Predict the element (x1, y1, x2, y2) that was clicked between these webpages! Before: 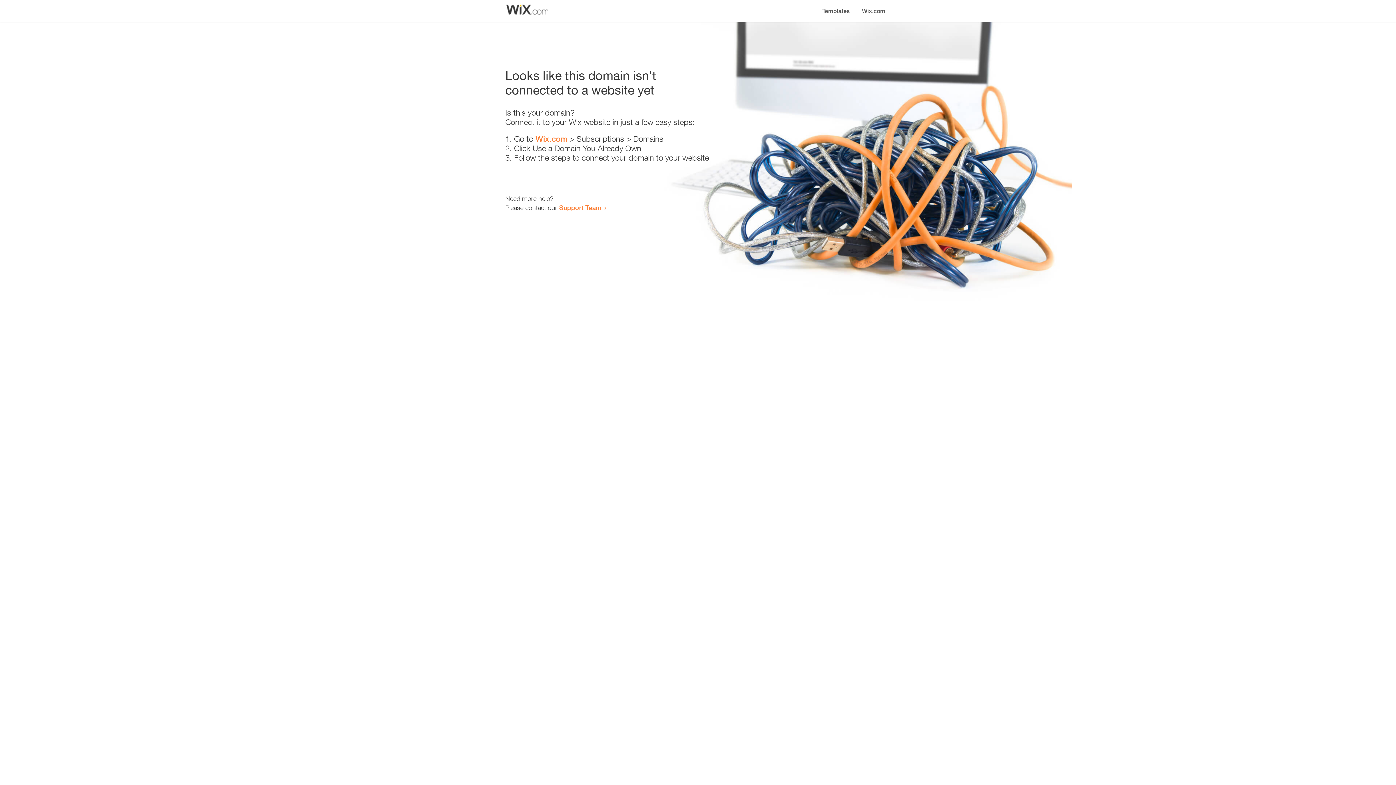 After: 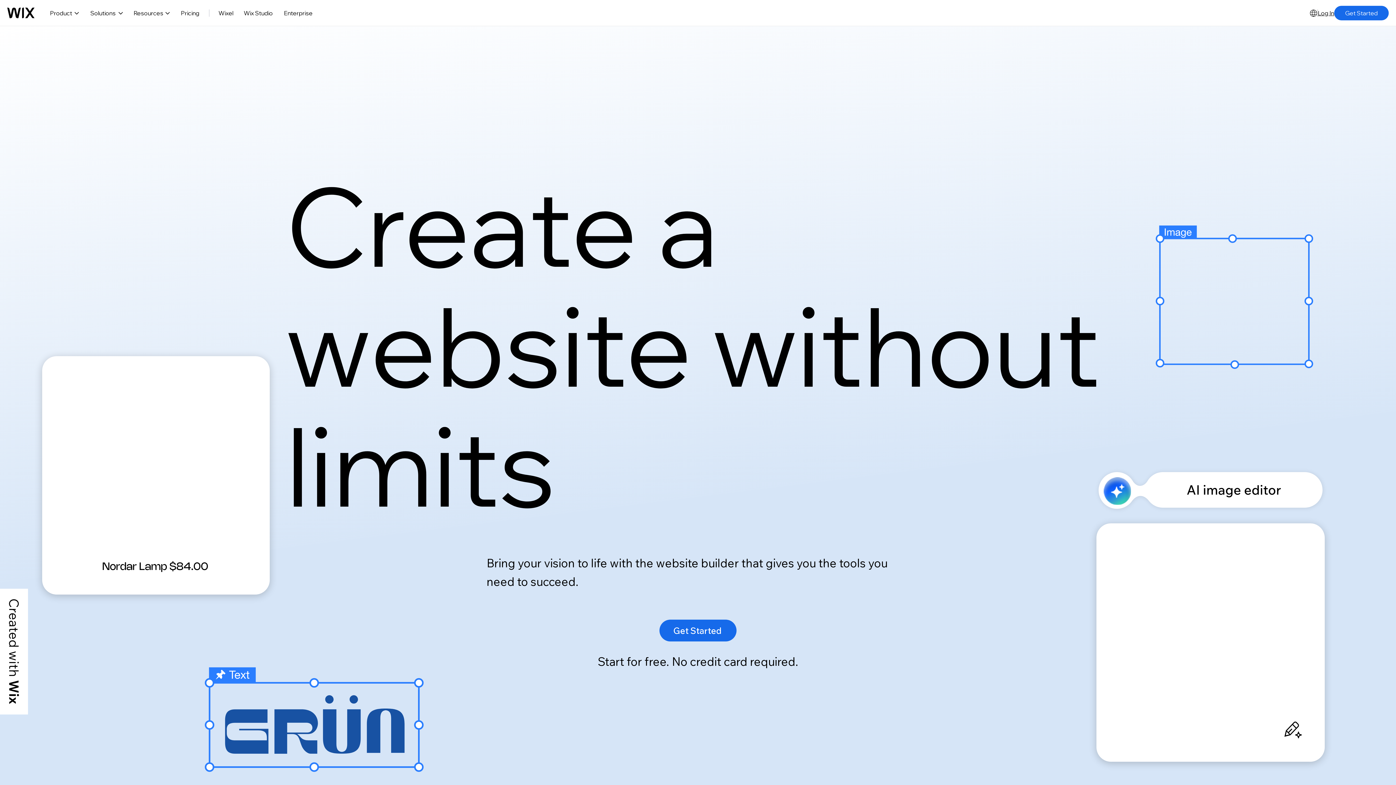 Action: bbox: (856, 0, 890, 14) label: Wix.com